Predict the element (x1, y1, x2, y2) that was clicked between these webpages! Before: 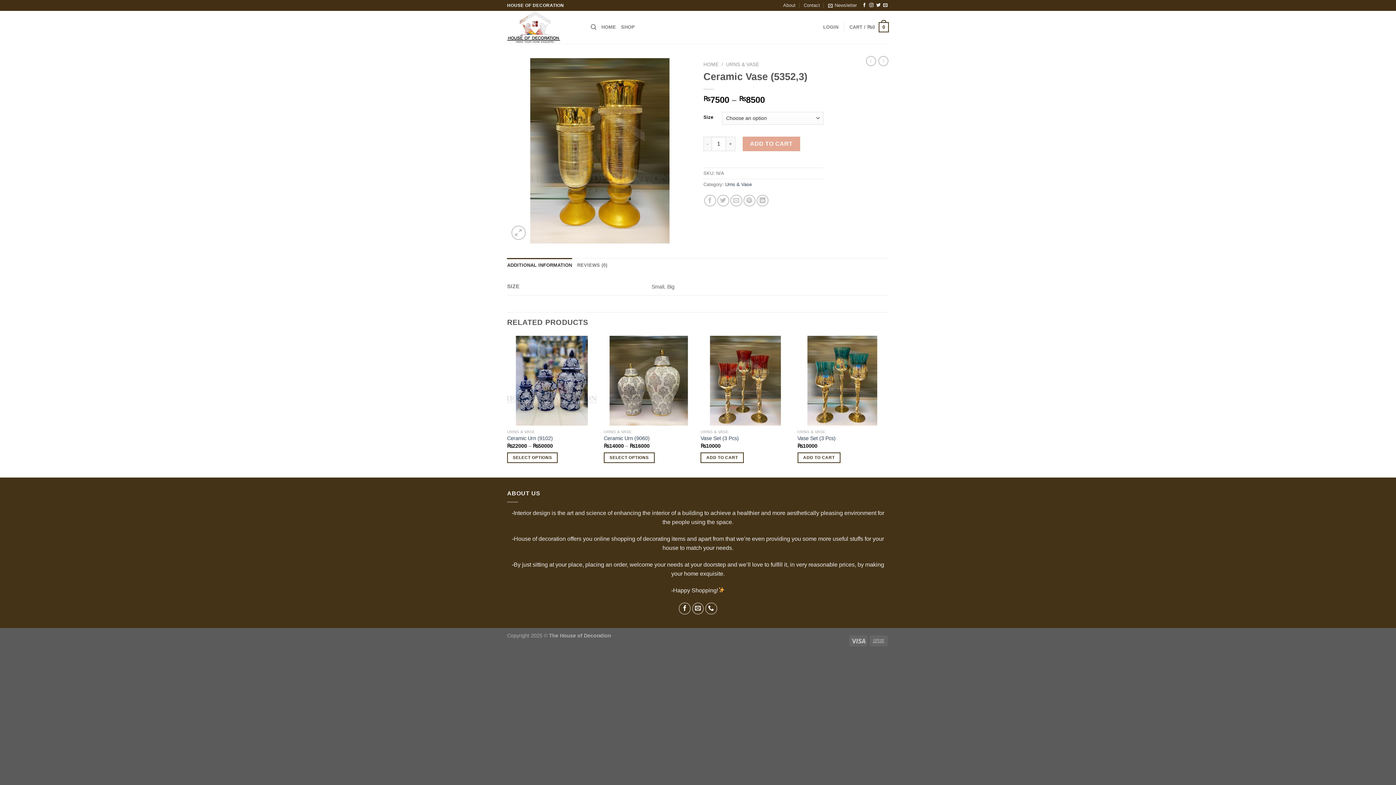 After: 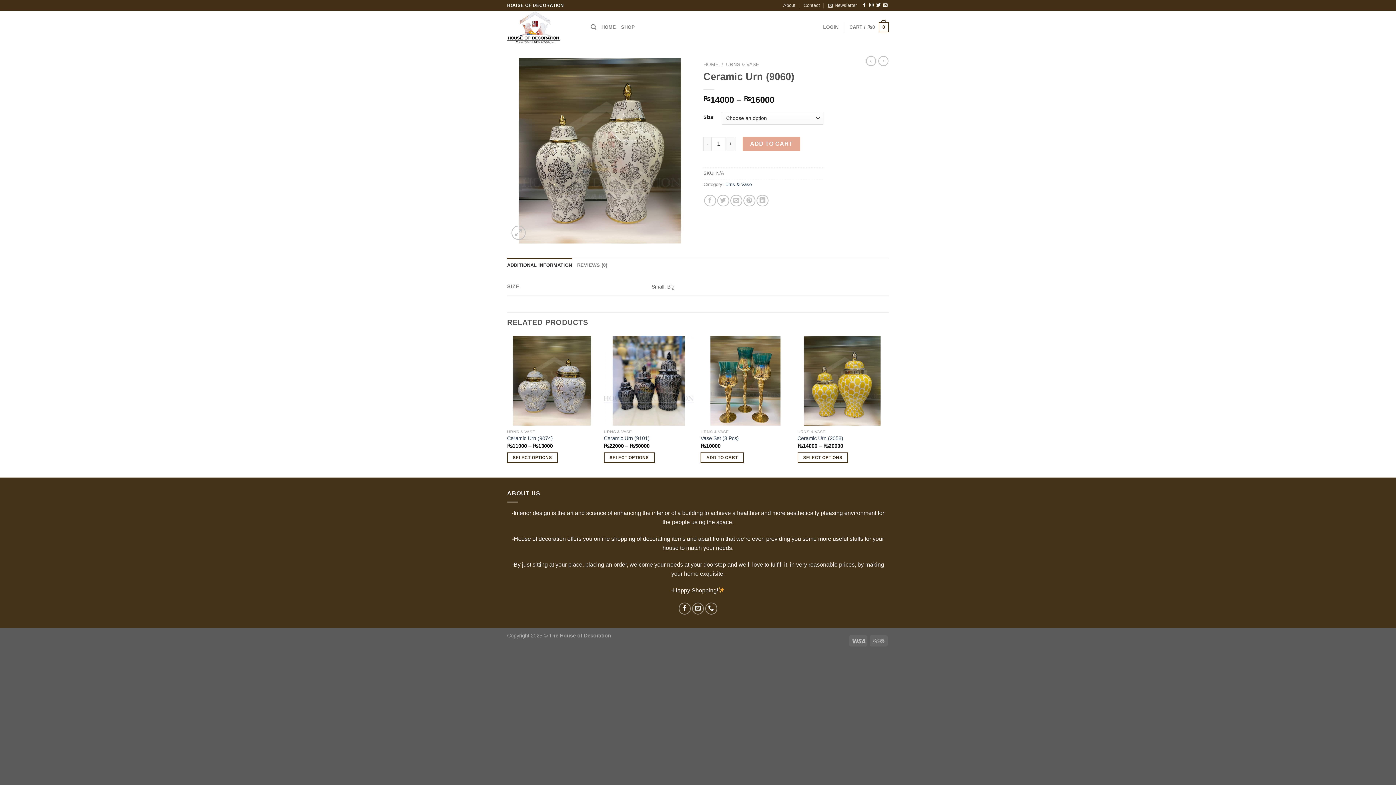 Action: label: Ceramic Urn (9060) bbox: (604, 336, 693, 425)